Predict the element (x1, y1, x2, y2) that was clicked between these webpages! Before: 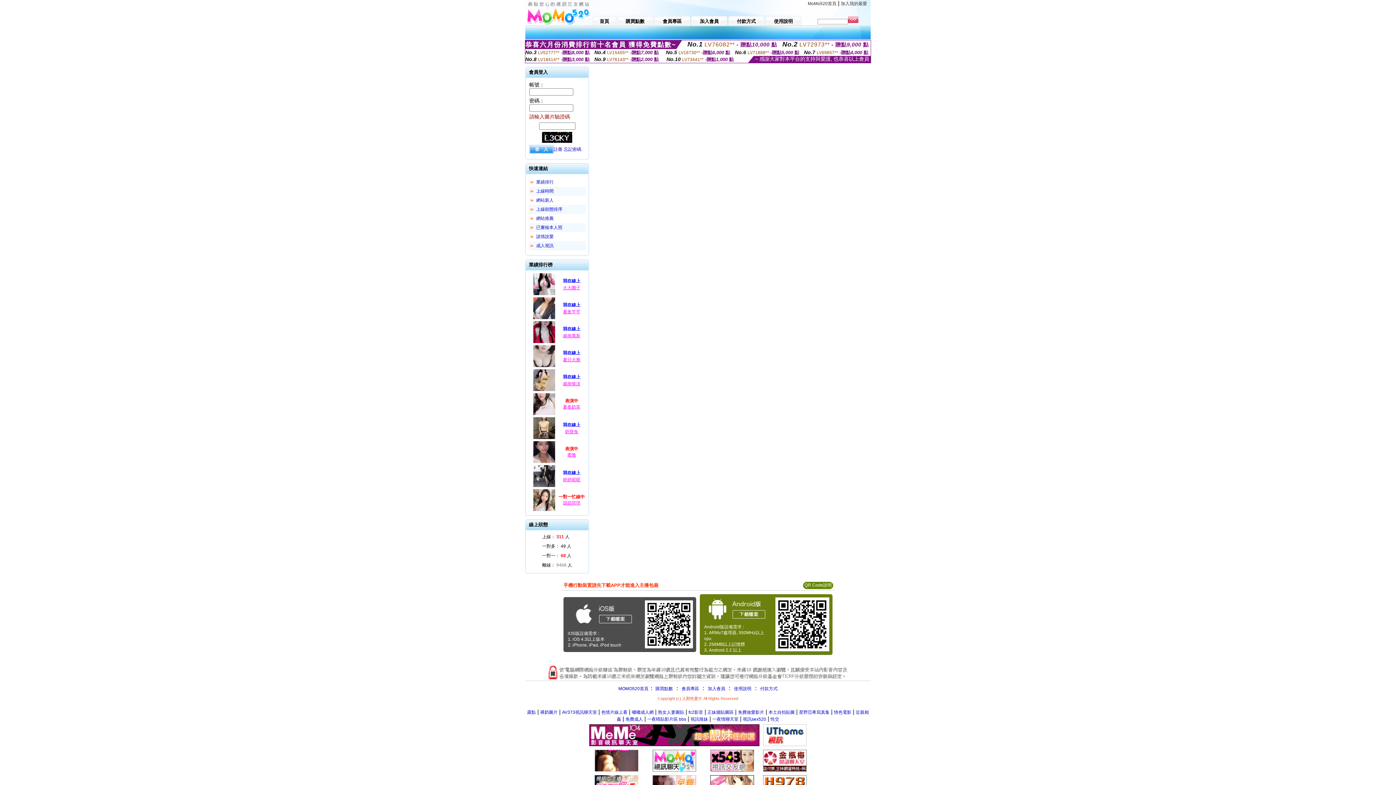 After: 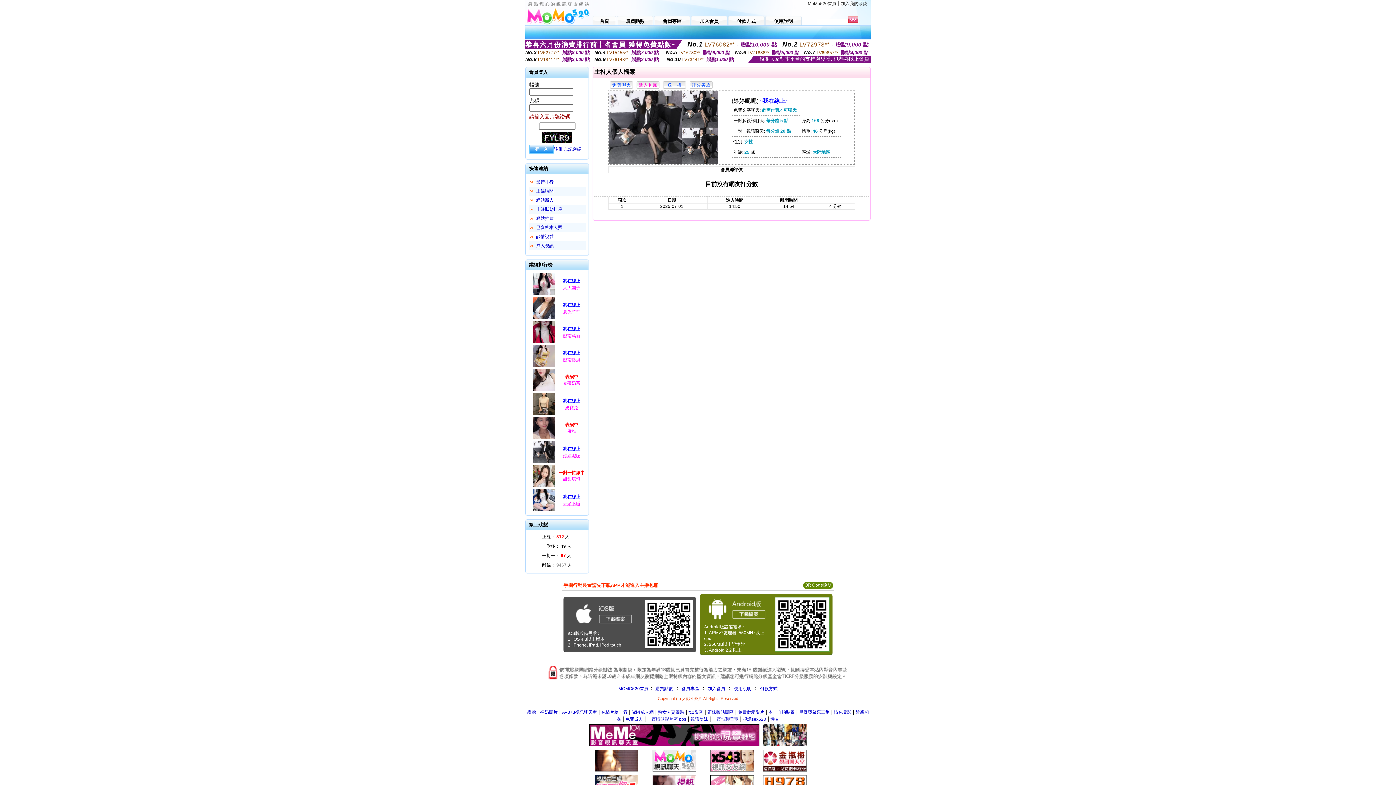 Action: bbox: (563, 477, 580, 482) label: 婷婷呢呢